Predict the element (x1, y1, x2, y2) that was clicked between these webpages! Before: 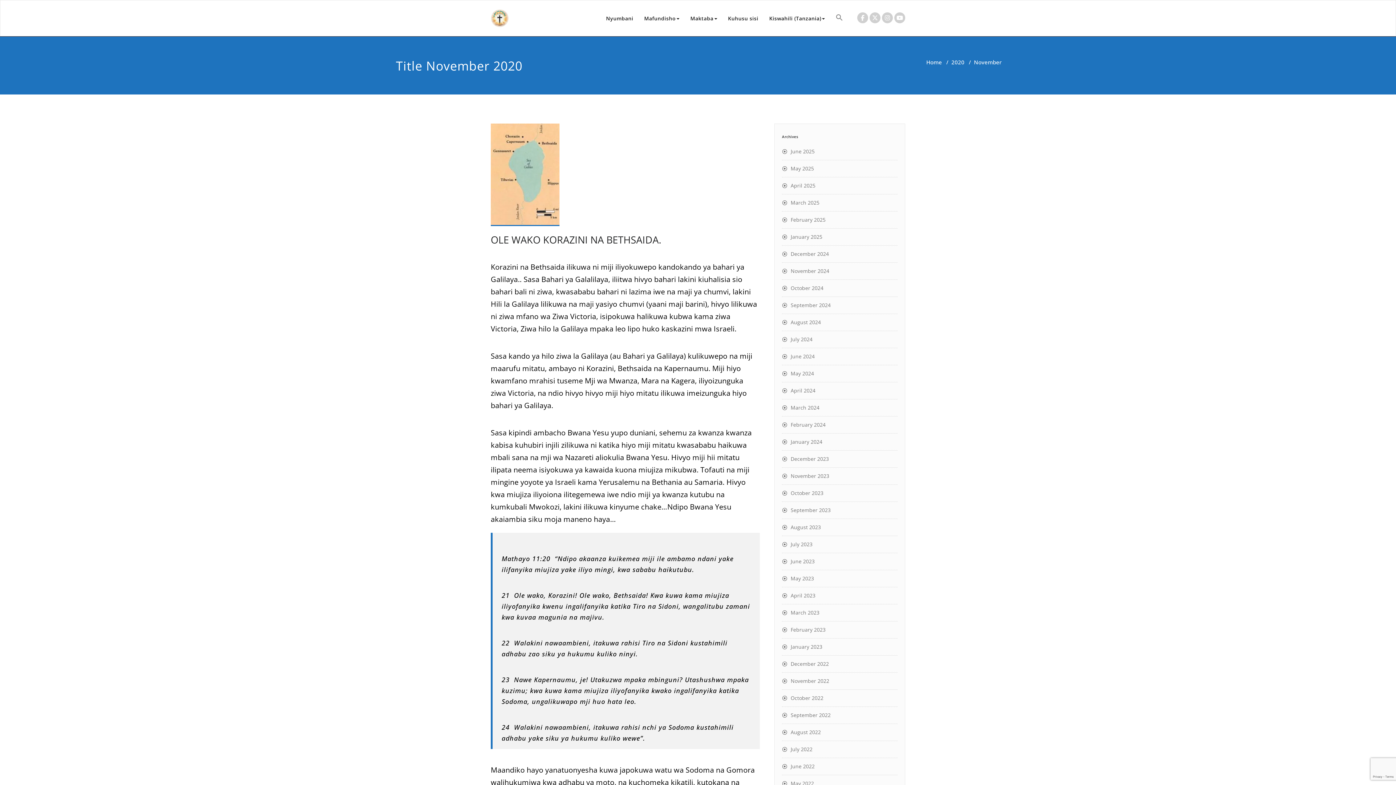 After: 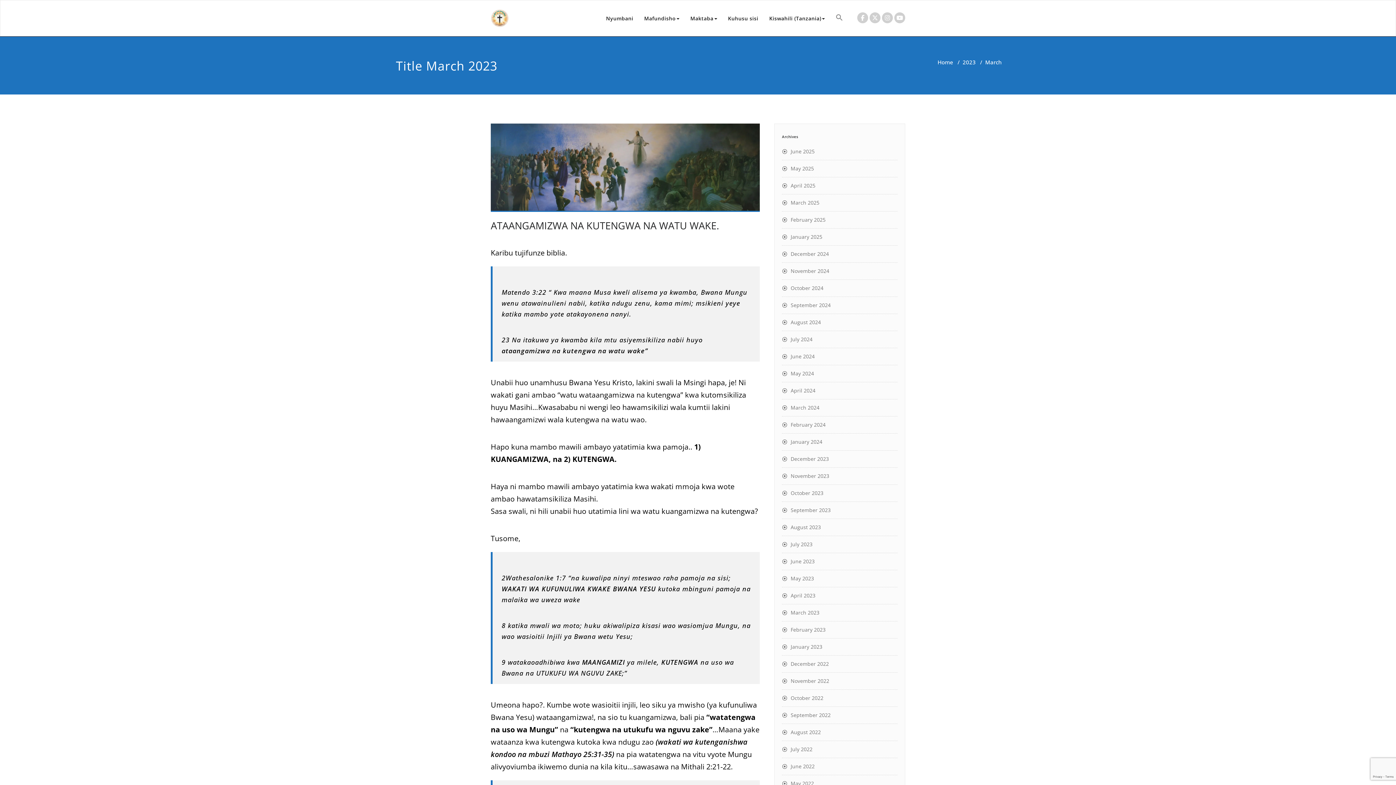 Action: label: March 2023 bbox: (782, 609, 819, 616)